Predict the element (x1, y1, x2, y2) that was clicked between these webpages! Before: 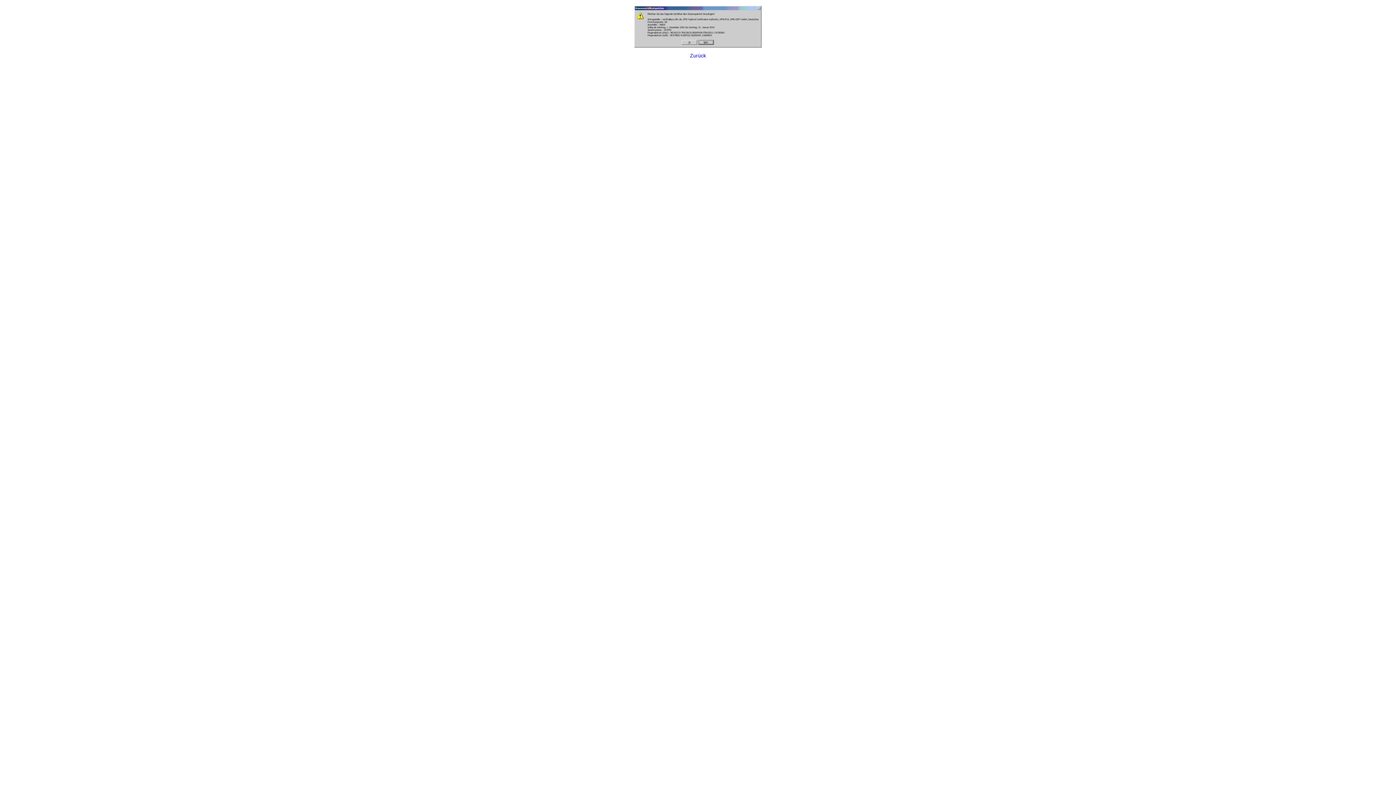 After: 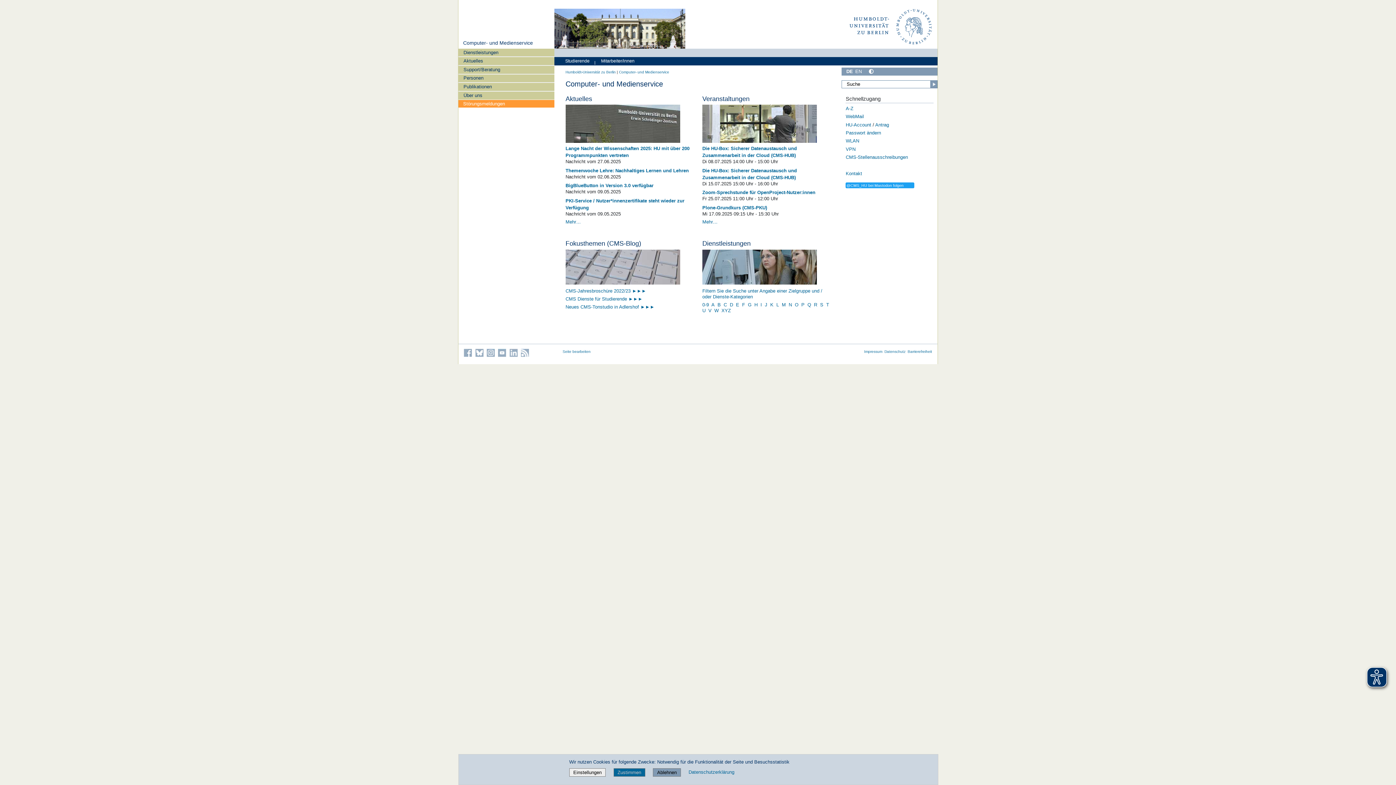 Action: label: Zurück bbox: (0, -4, 1396, 74)